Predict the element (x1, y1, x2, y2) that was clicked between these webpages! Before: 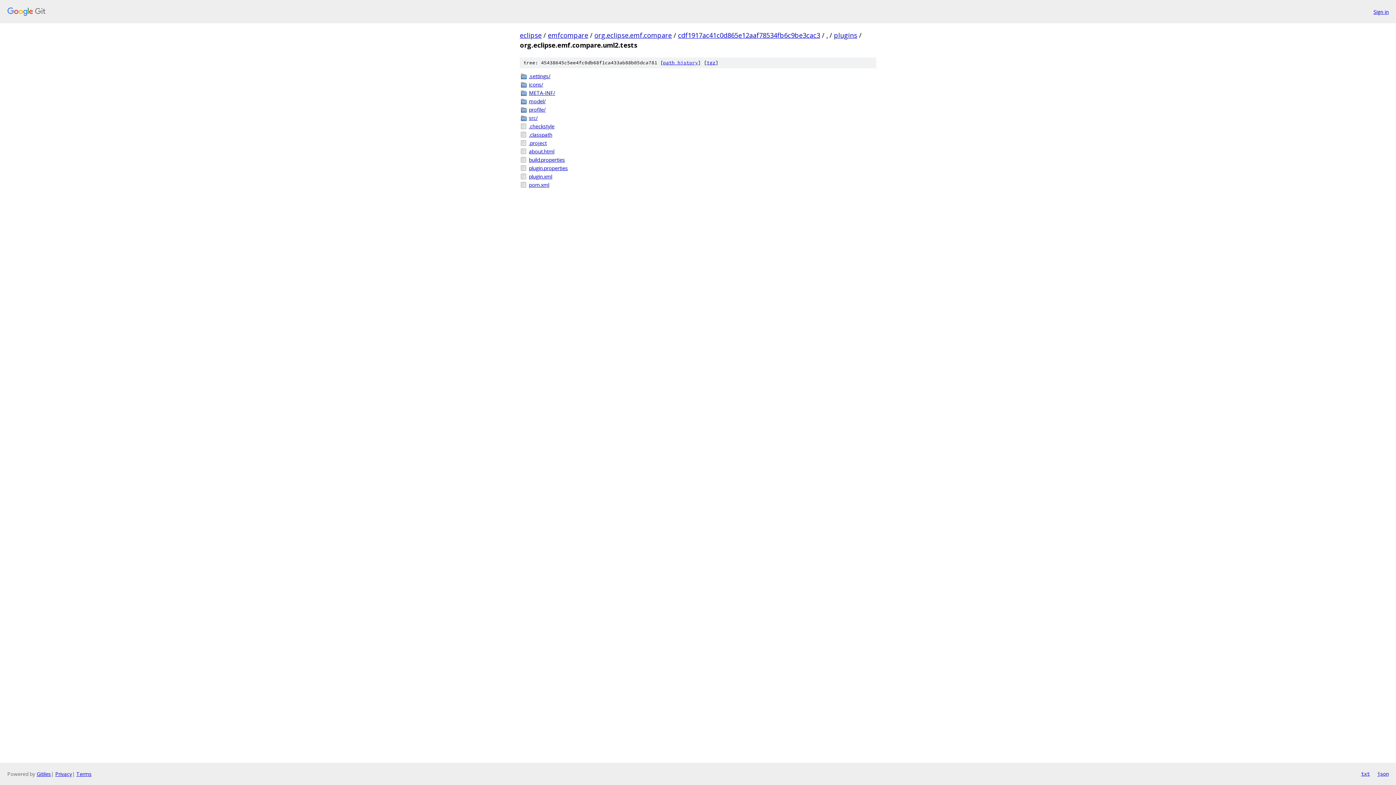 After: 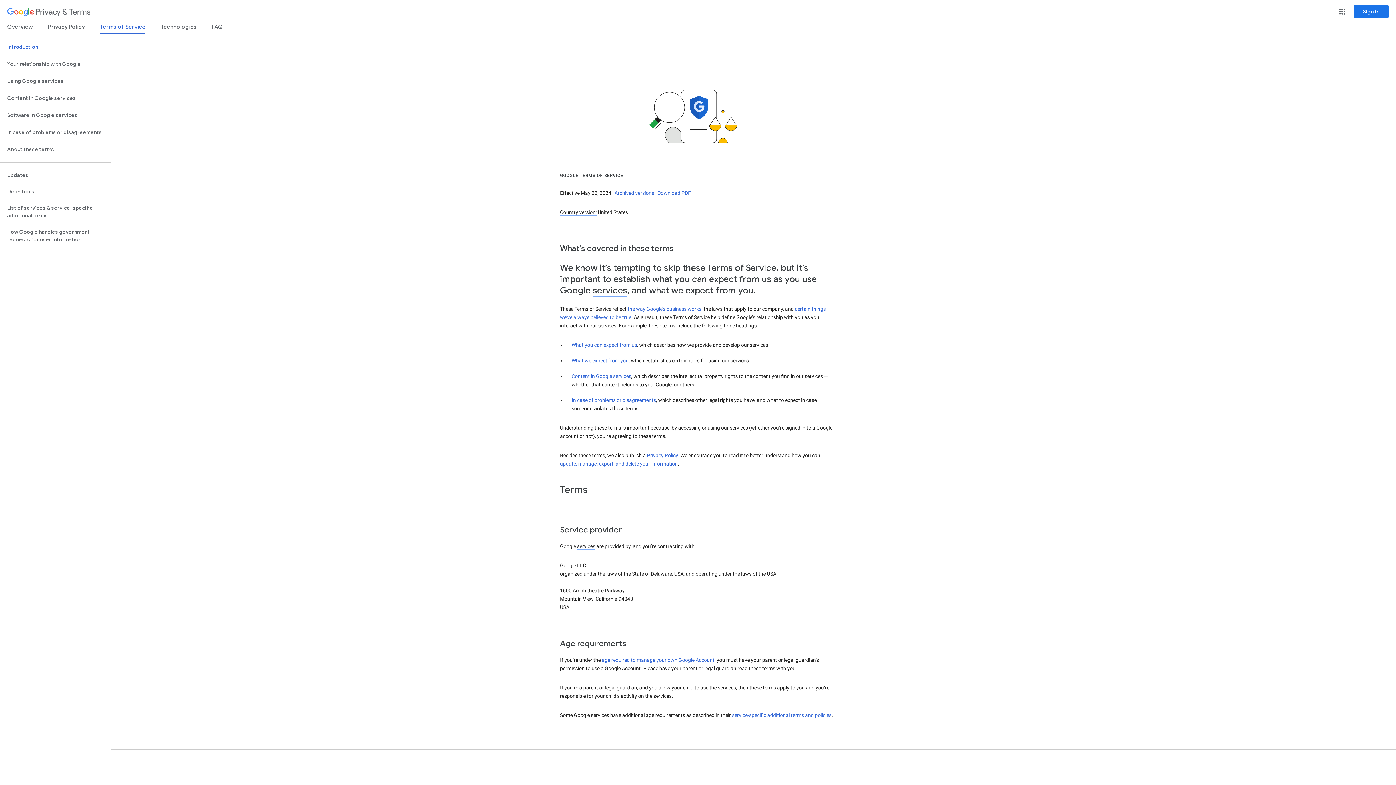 Action: bbox: (76, 770, 91, 777) label: Terms